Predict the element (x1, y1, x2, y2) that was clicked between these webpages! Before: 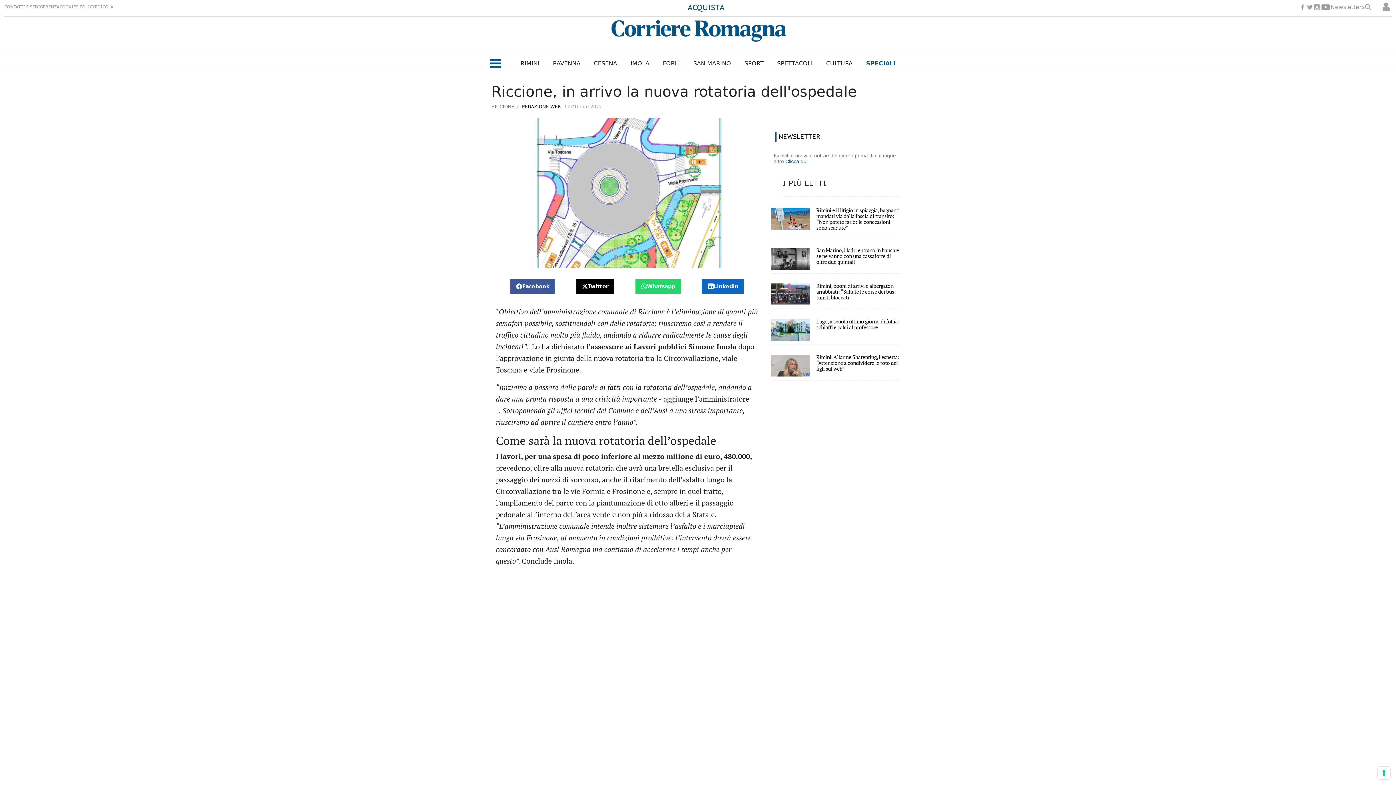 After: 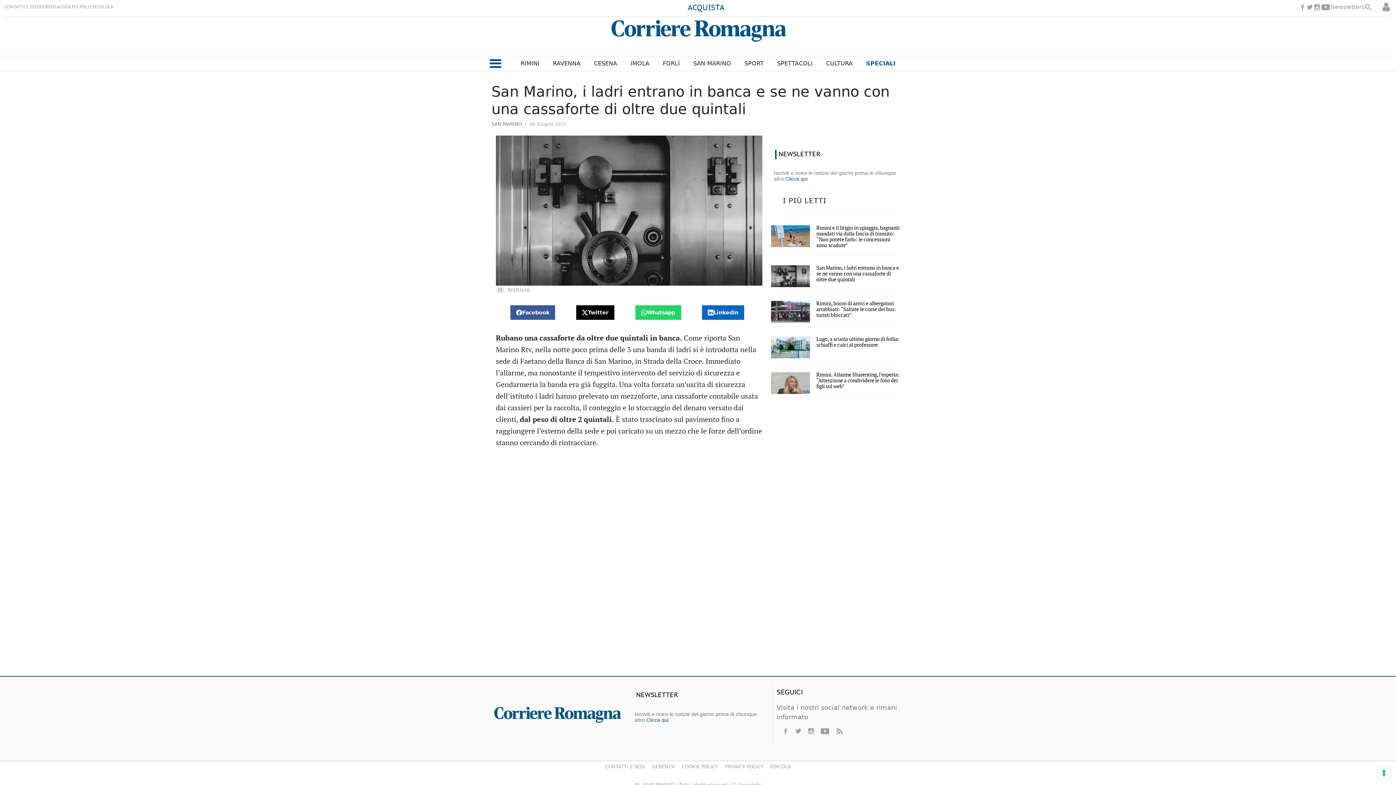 Action: bbox: (771, 247, 810, 269)